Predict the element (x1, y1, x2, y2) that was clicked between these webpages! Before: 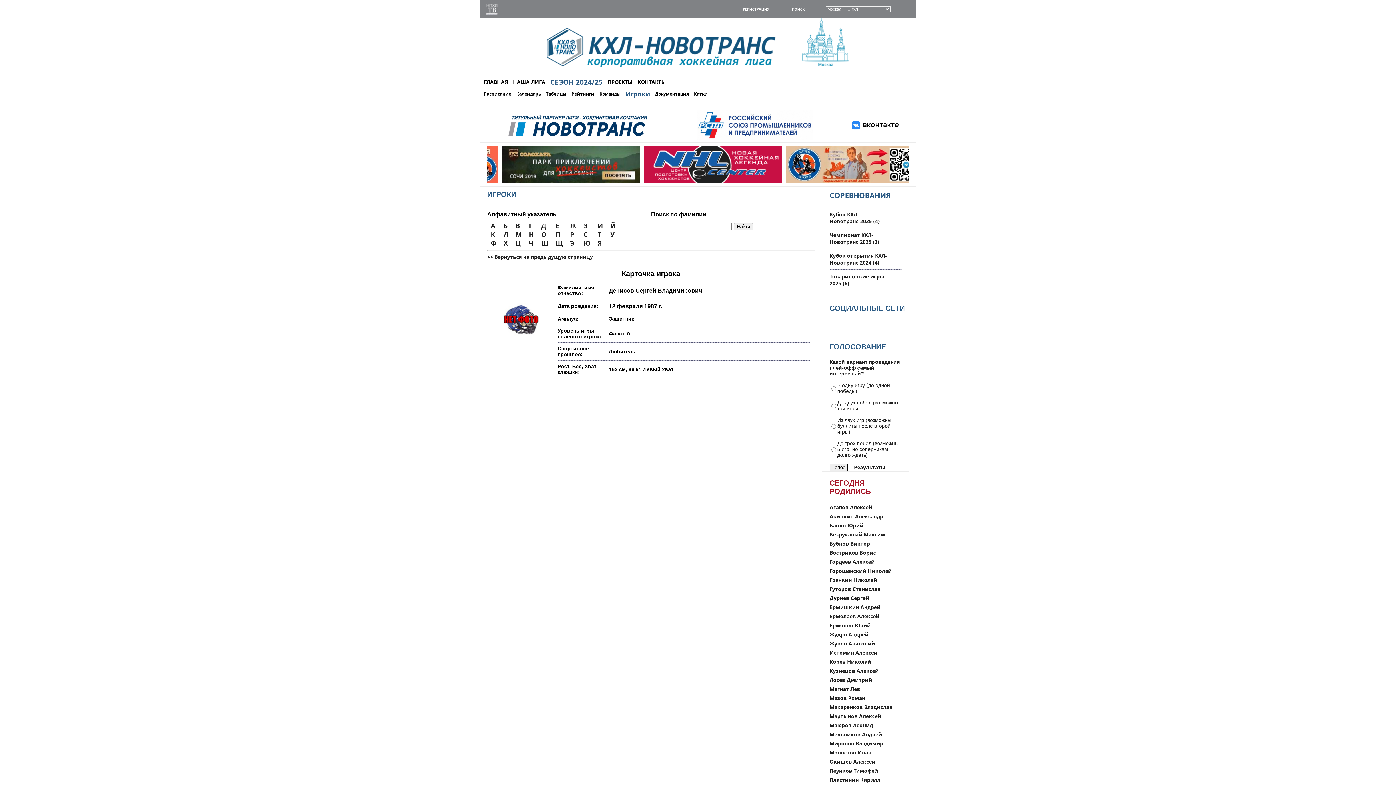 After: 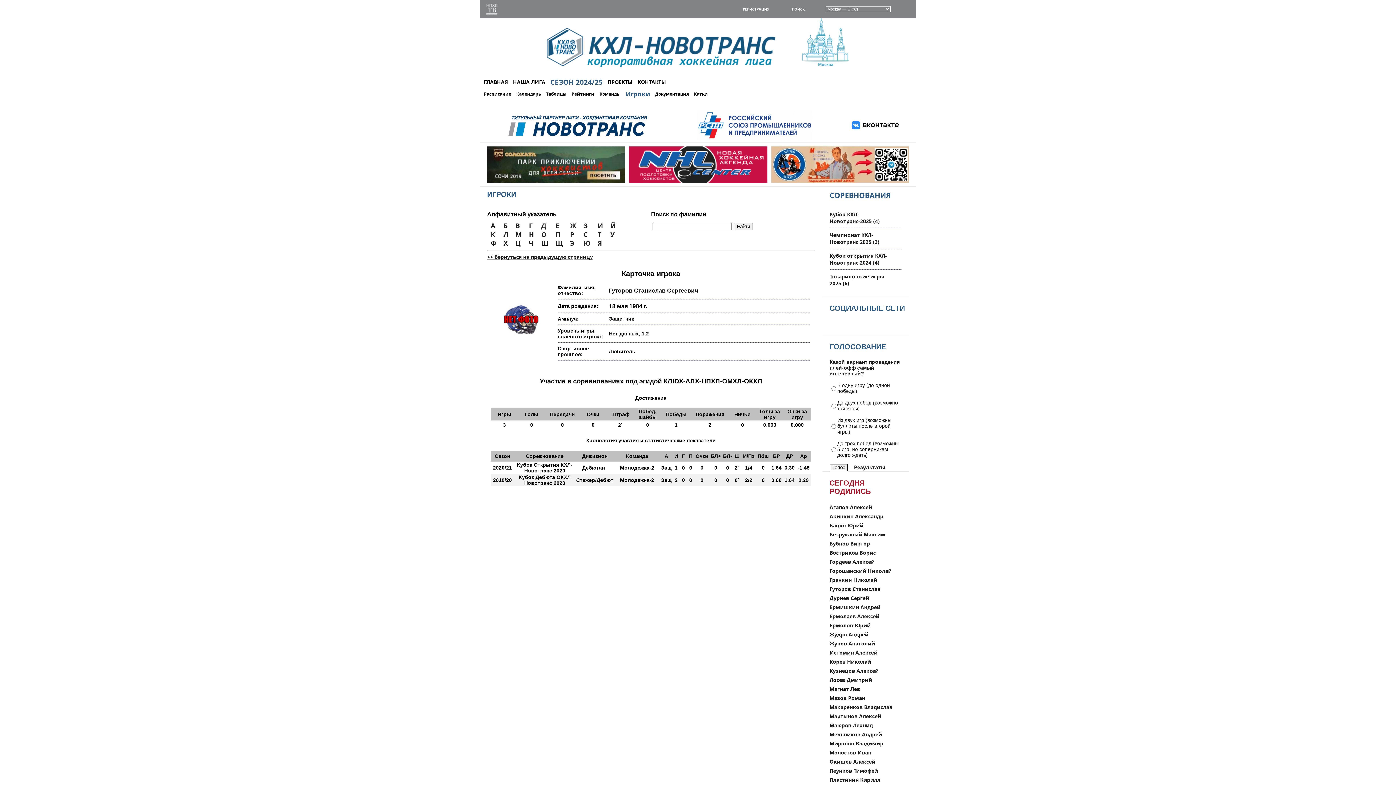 Action: label: Гуторов Станислав bbox: (829, 585, 892, 592)